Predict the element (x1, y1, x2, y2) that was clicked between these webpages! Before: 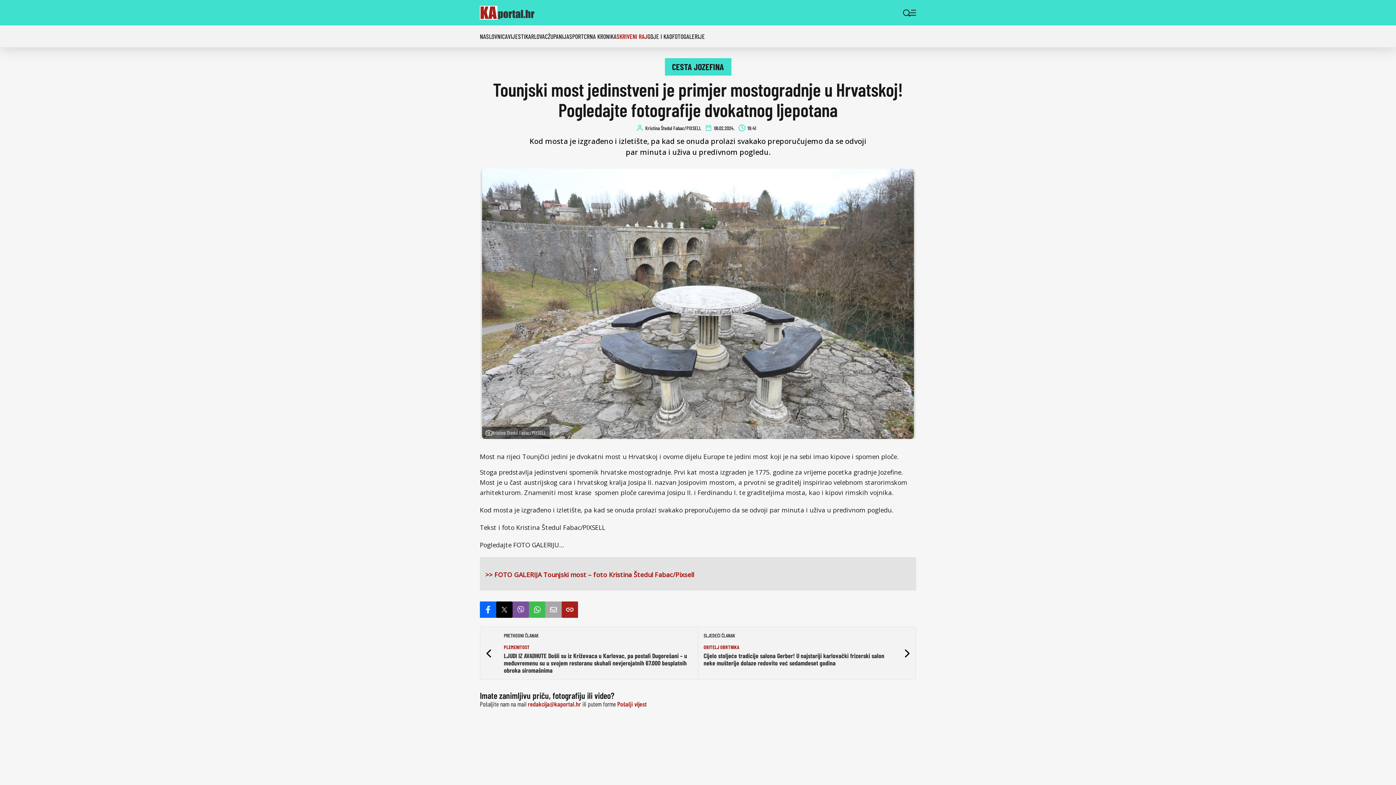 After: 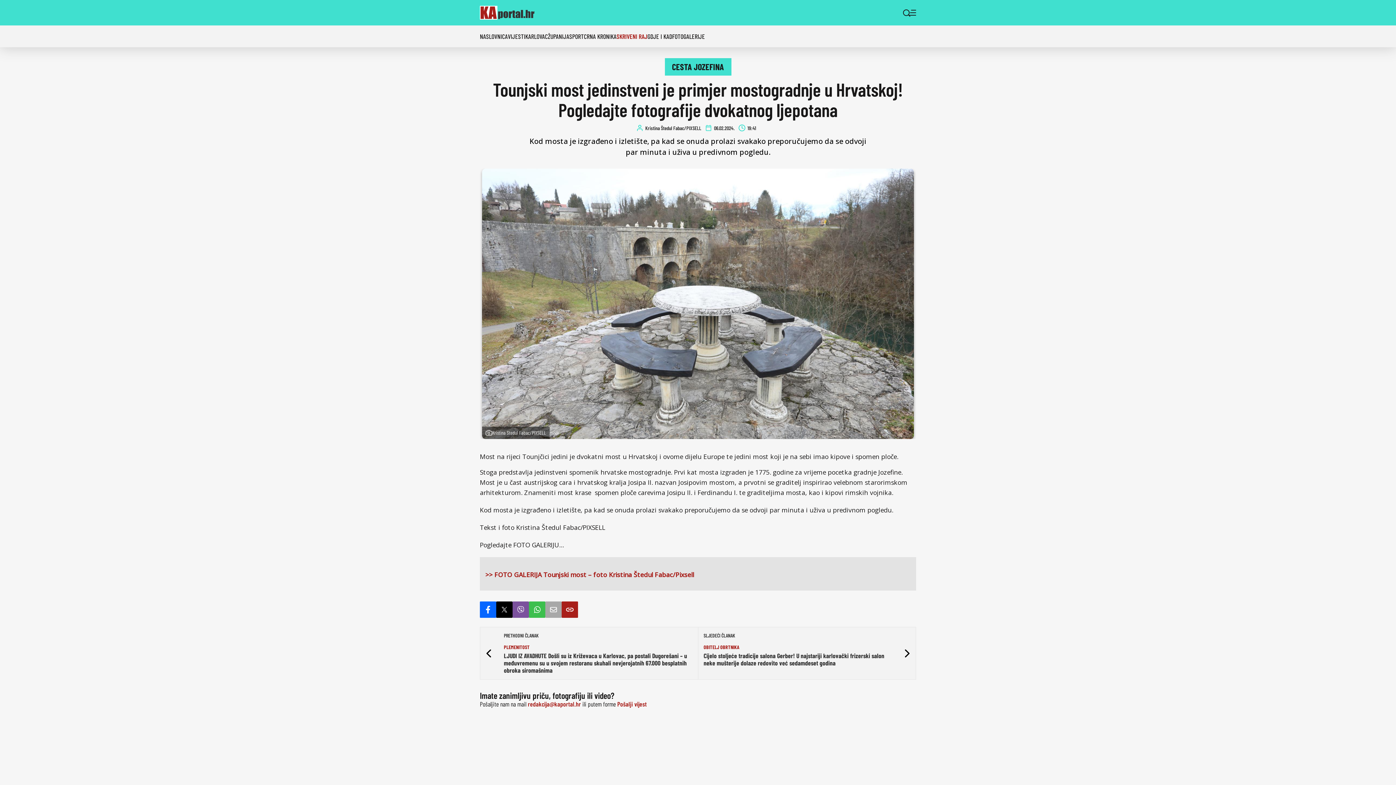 Action: bbox: (529, 601, 545, 618) label: Whatsapp